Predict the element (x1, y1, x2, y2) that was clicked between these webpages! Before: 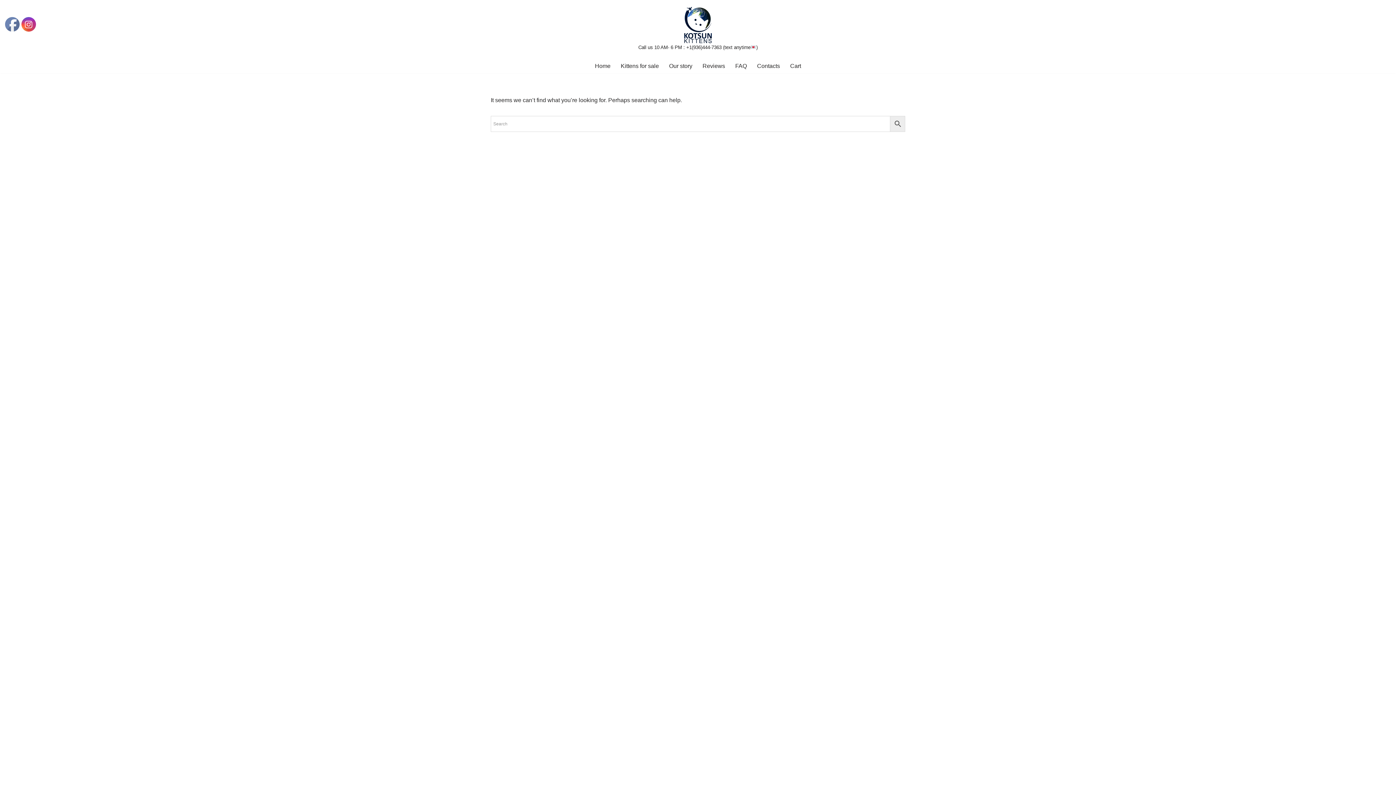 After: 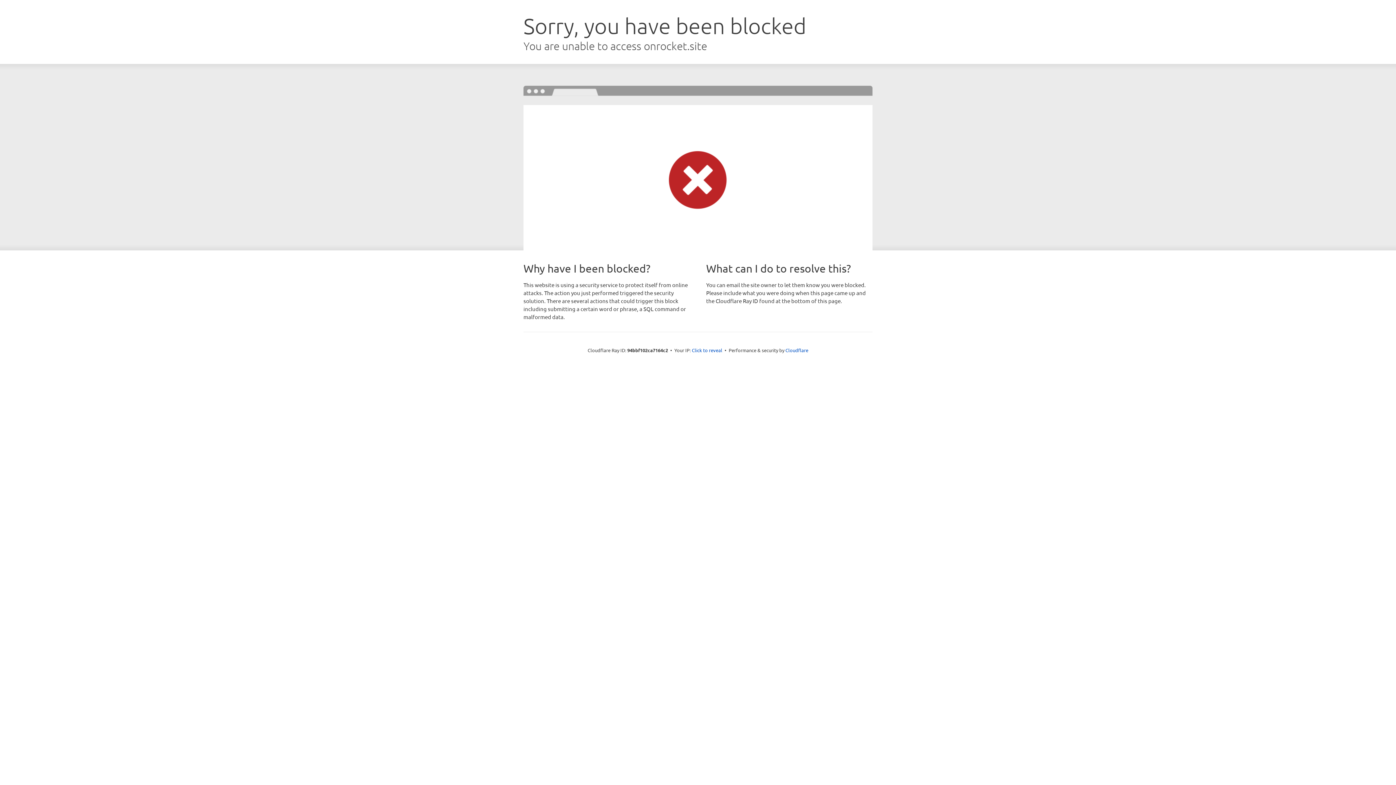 Action: label: Neve bbox: (490, 773, 504, 779)